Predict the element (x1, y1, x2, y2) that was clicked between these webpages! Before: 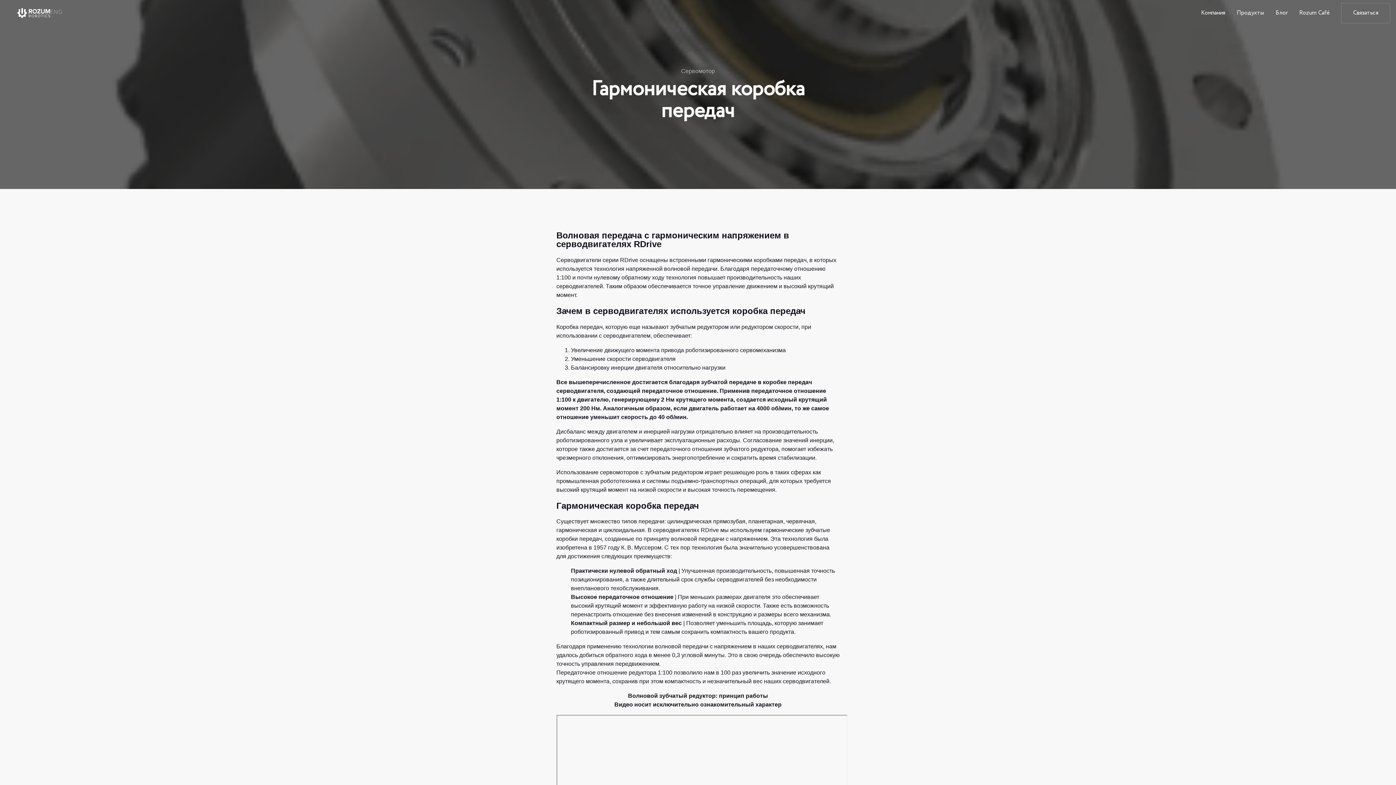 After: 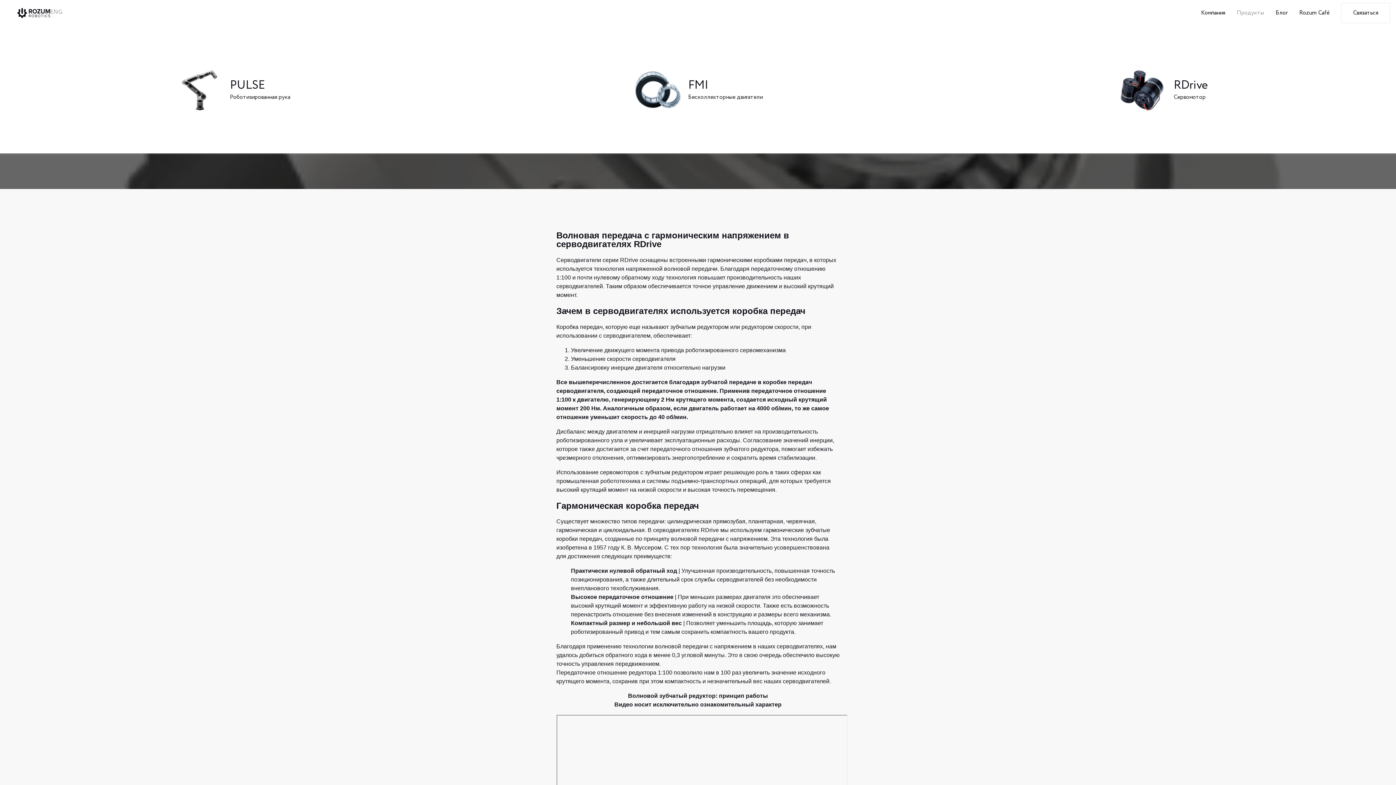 Action: label: Продукты bbox: (1237, 8, 1264, 17)